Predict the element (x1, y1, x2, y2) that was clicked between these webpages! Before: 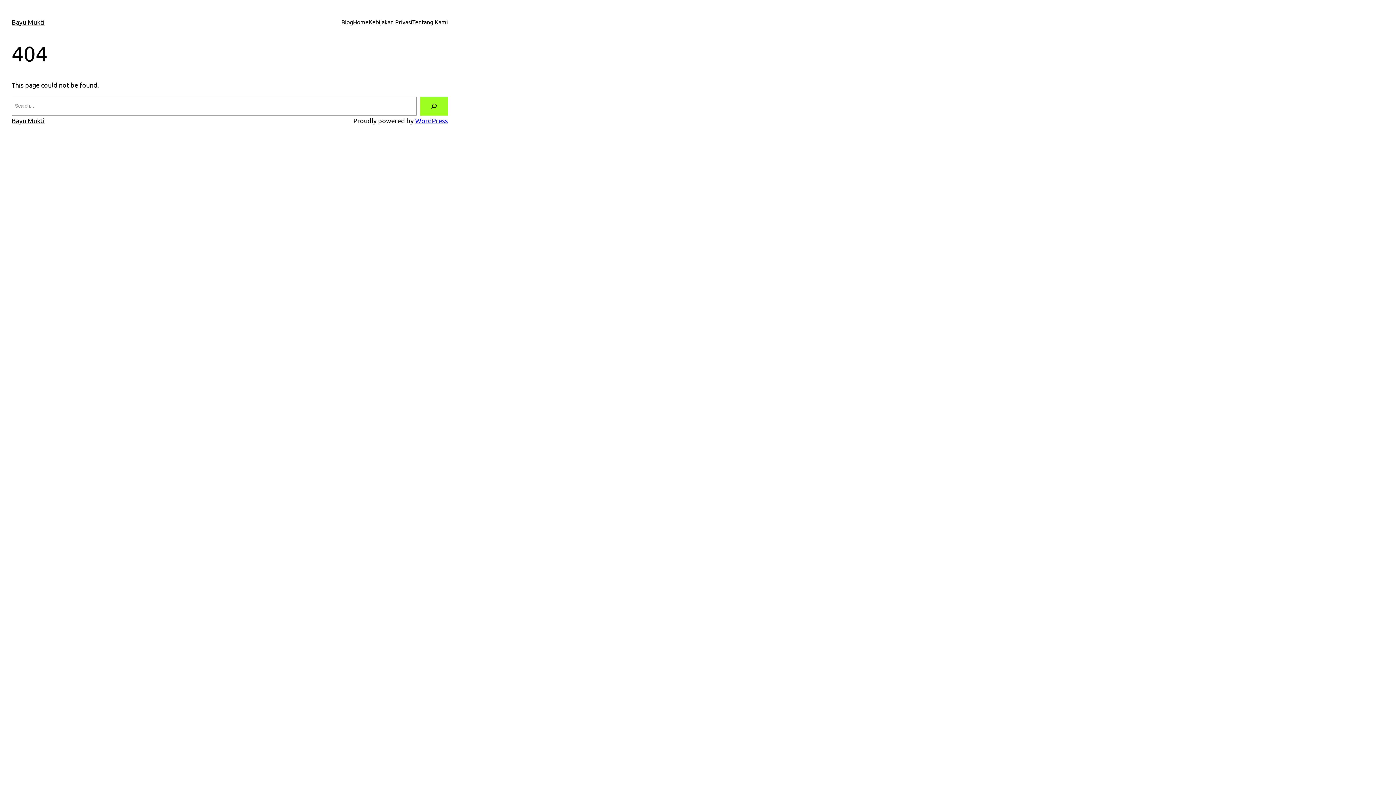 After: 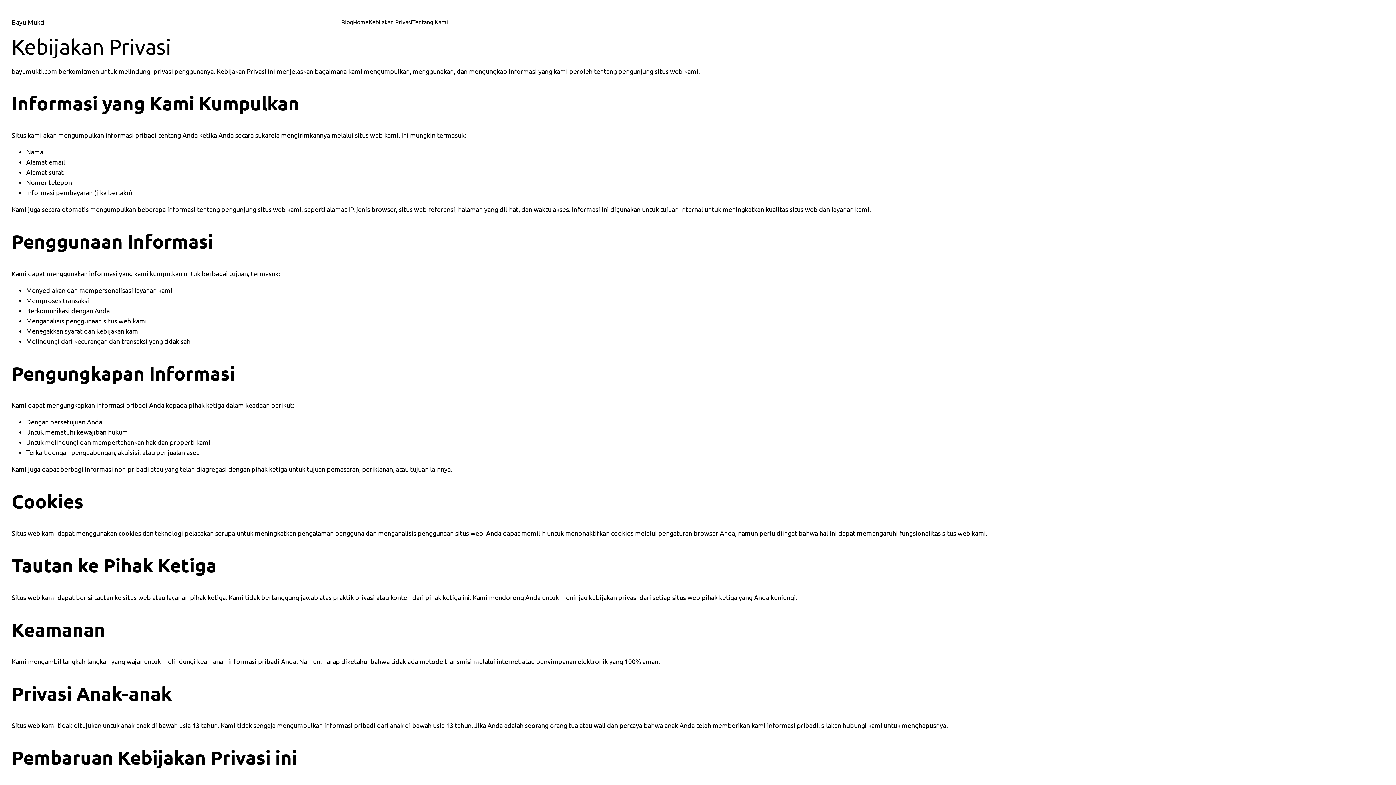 Action: label: Kebijakan Privasi bbox: (368, 17, 412, 26)